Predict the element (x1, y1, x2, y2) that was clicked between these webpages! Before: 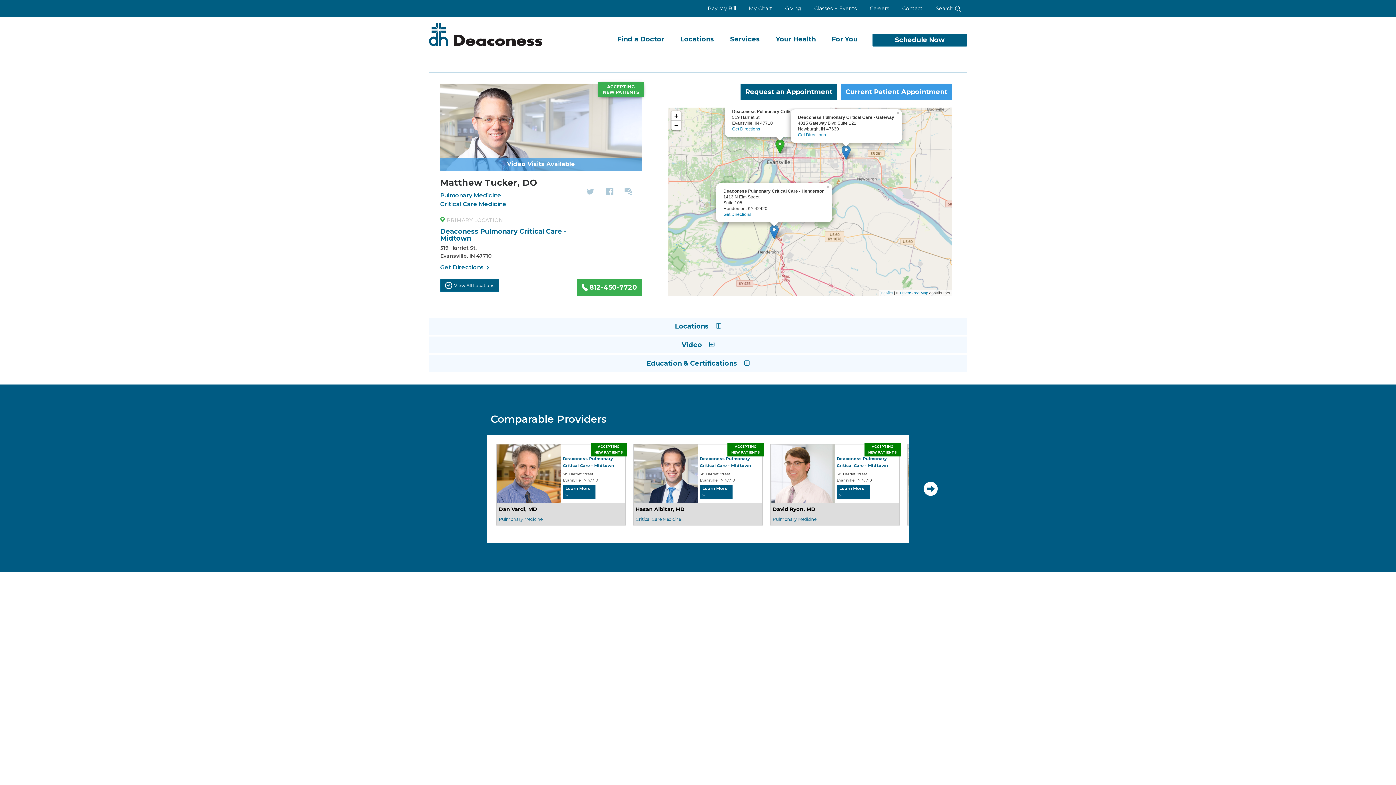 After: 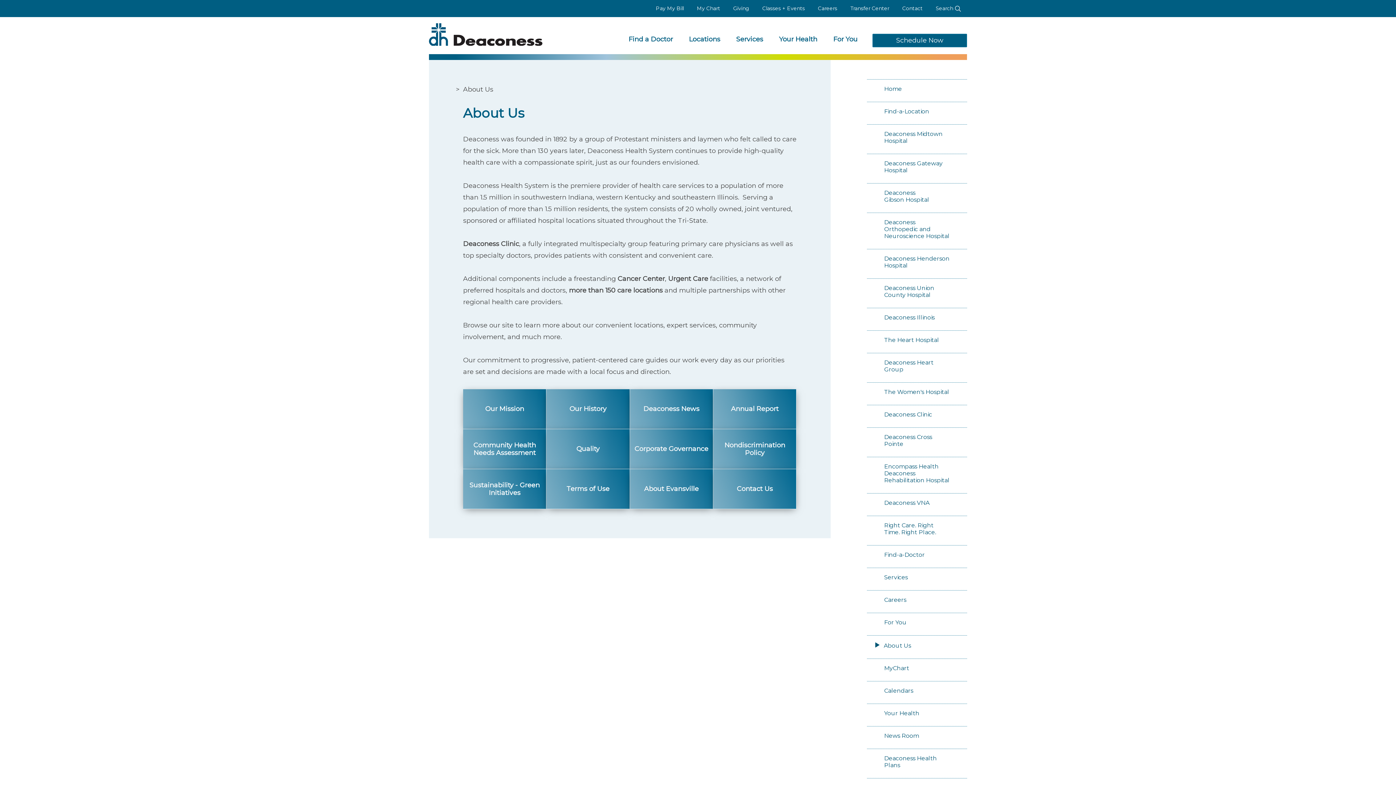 Action: bbox: (777, 721, 832, 732) label: ABOUT DEACONESS